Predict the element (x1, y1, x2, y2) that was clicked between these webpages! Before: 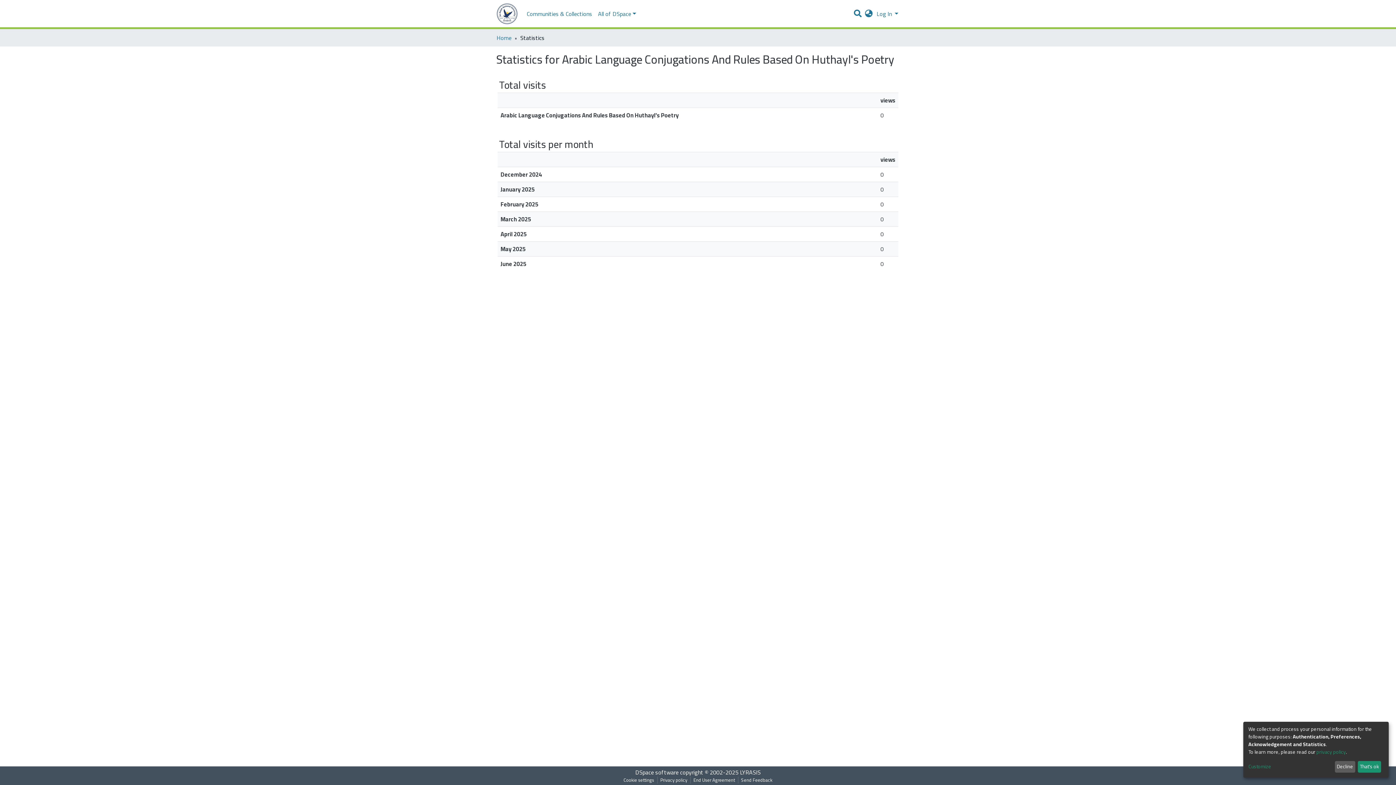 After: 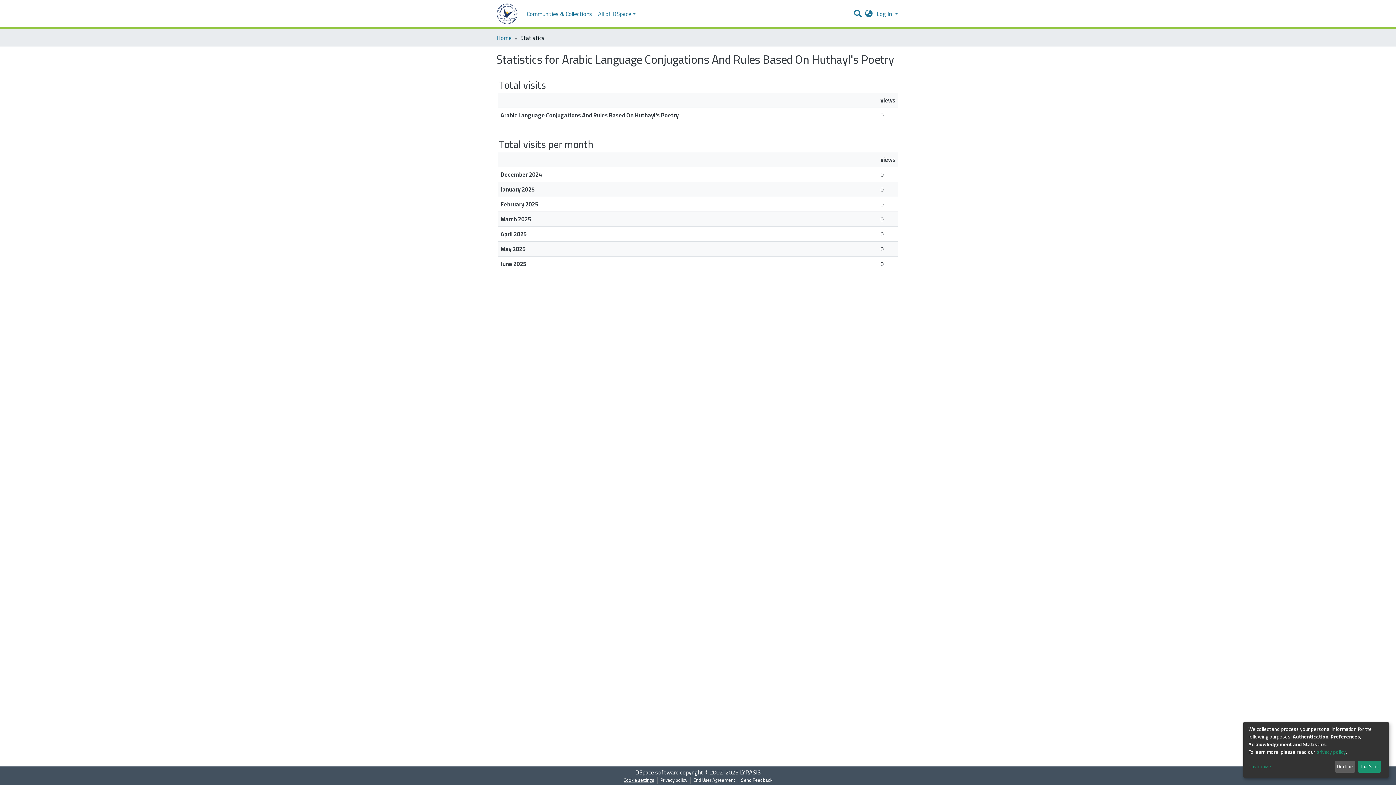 Action: bbox: (620, 777, 657, 784) label: Cookie settings